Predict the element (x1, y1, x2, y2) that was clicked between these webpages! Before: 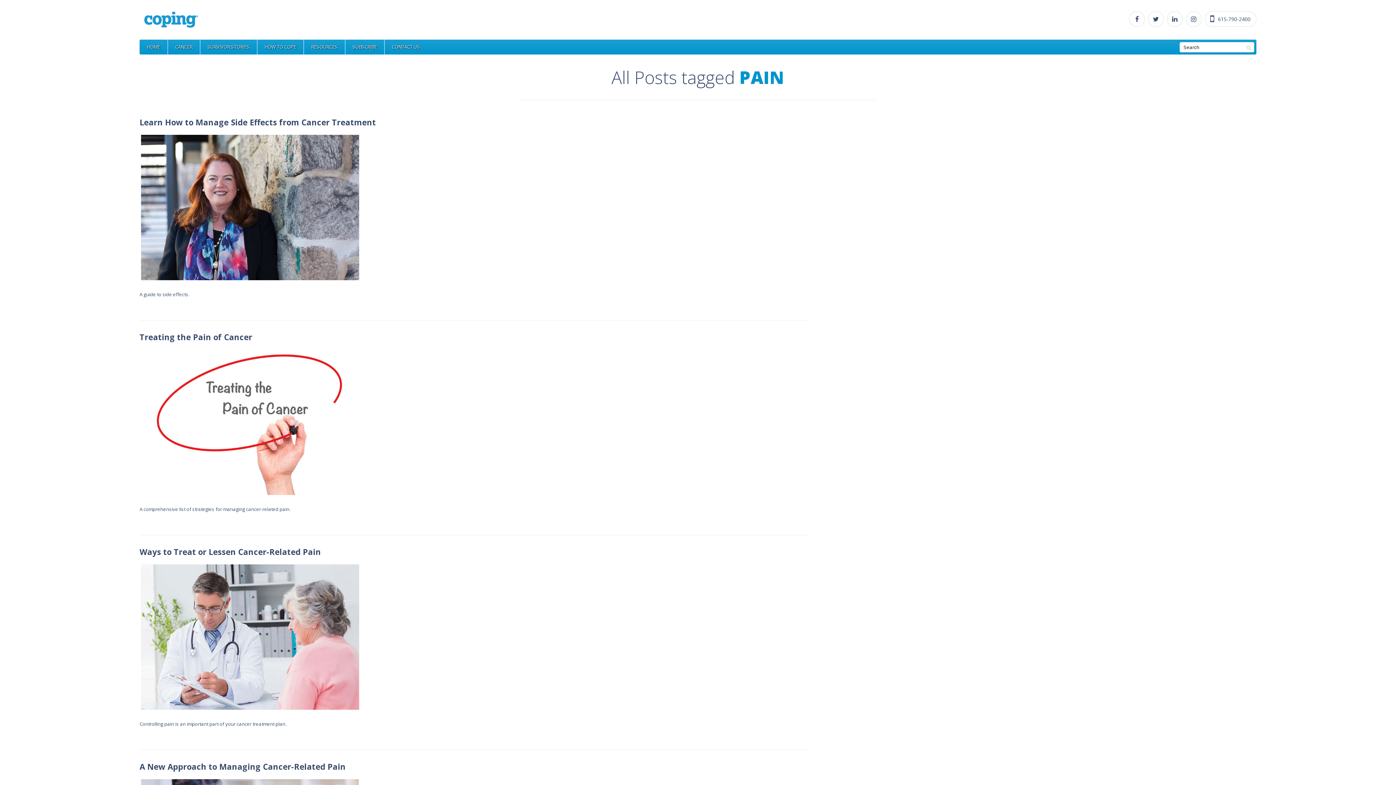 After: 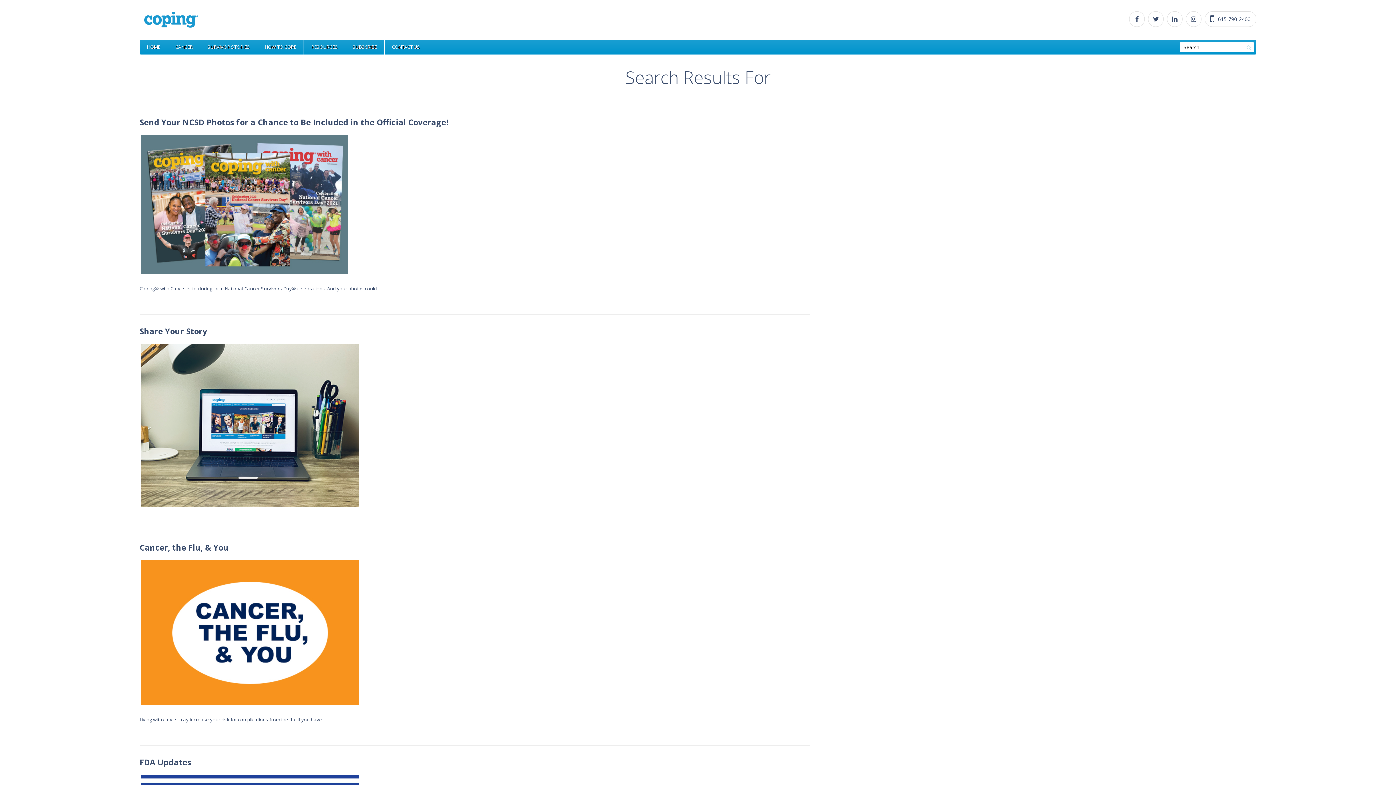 Action: bbox: (1246, 43, 1251, 51)